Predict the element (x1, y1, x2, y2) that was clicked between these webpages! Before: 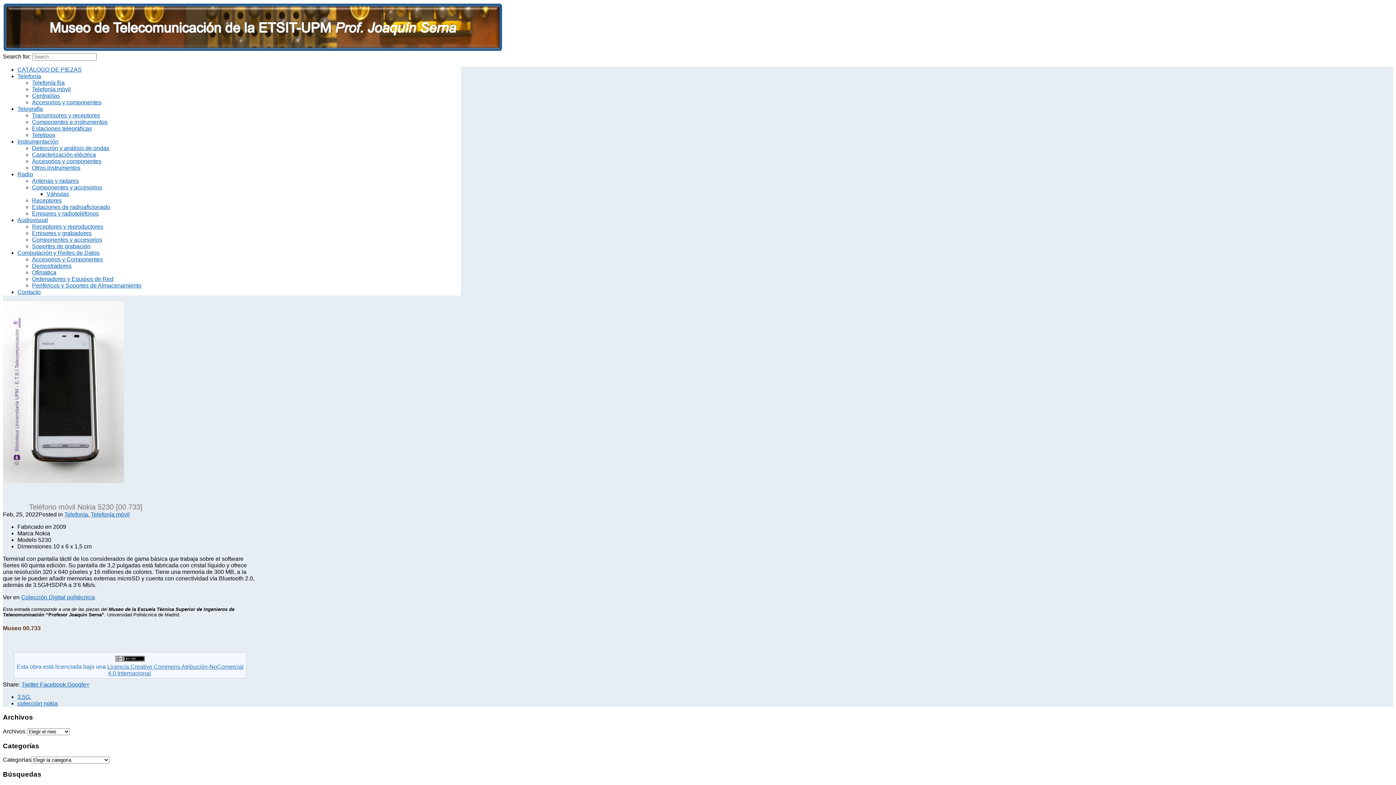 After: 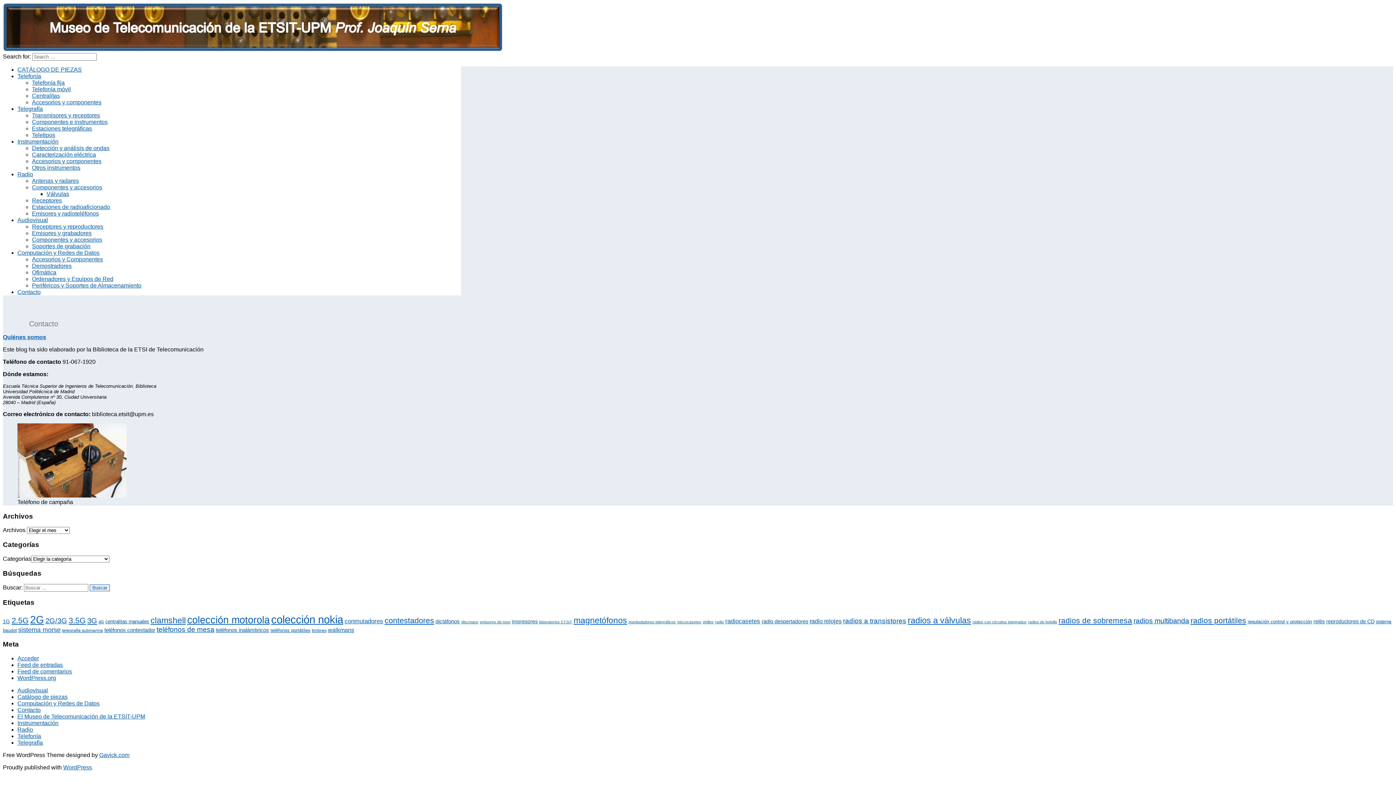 Action: label: Contacto bbox: (17, 289, 40, 295)